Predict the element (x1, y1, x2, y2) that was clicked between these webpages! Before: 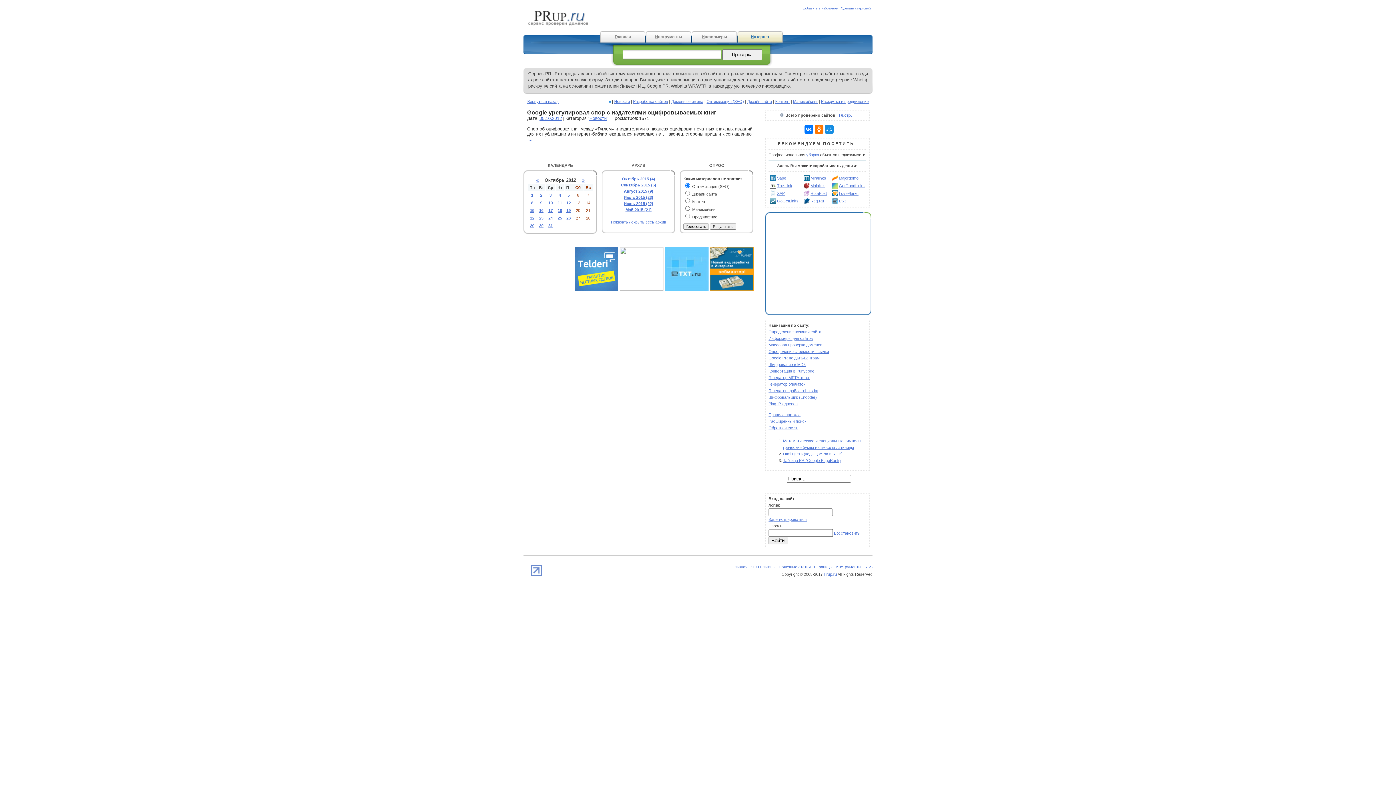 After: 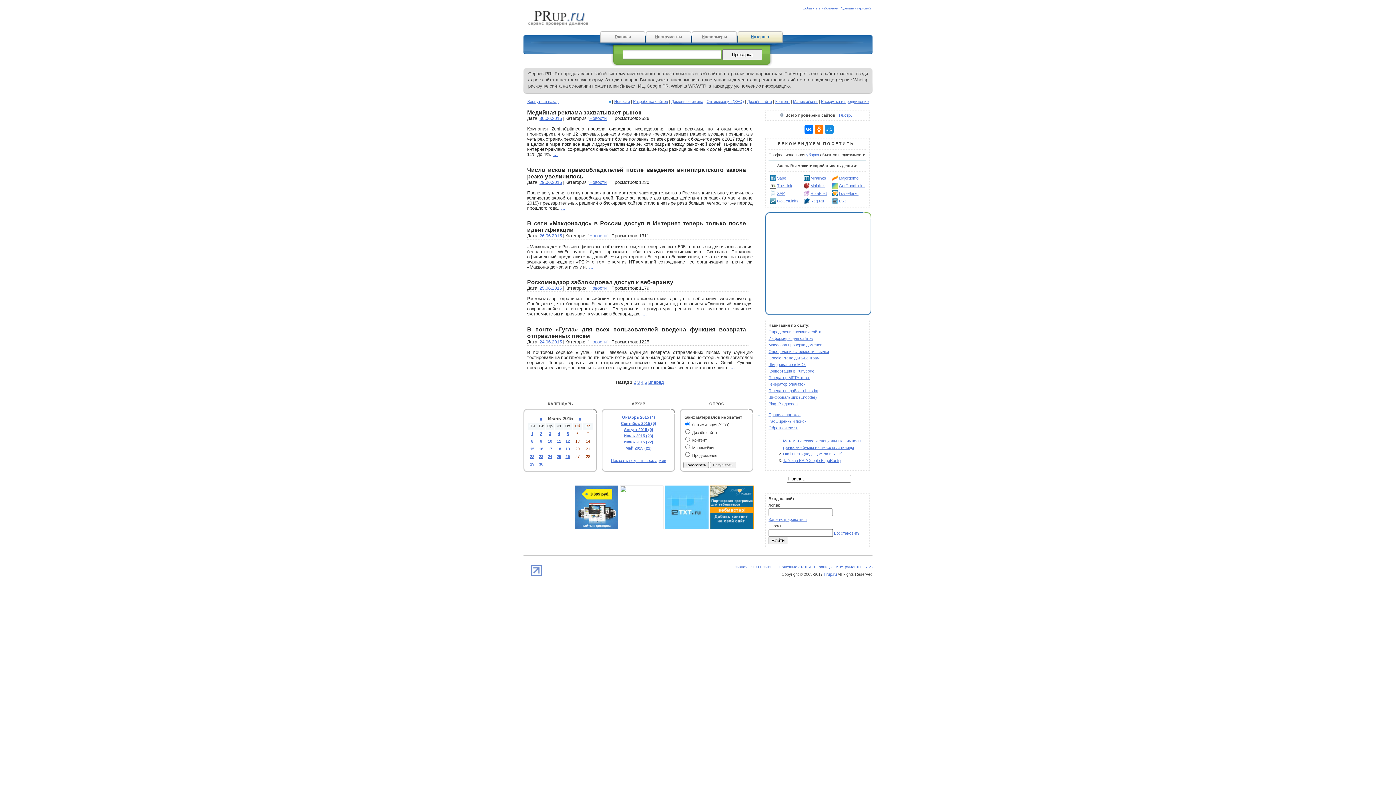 Action: bbox: (624, 201, 653, 205) label: Июнь 2015 (22)